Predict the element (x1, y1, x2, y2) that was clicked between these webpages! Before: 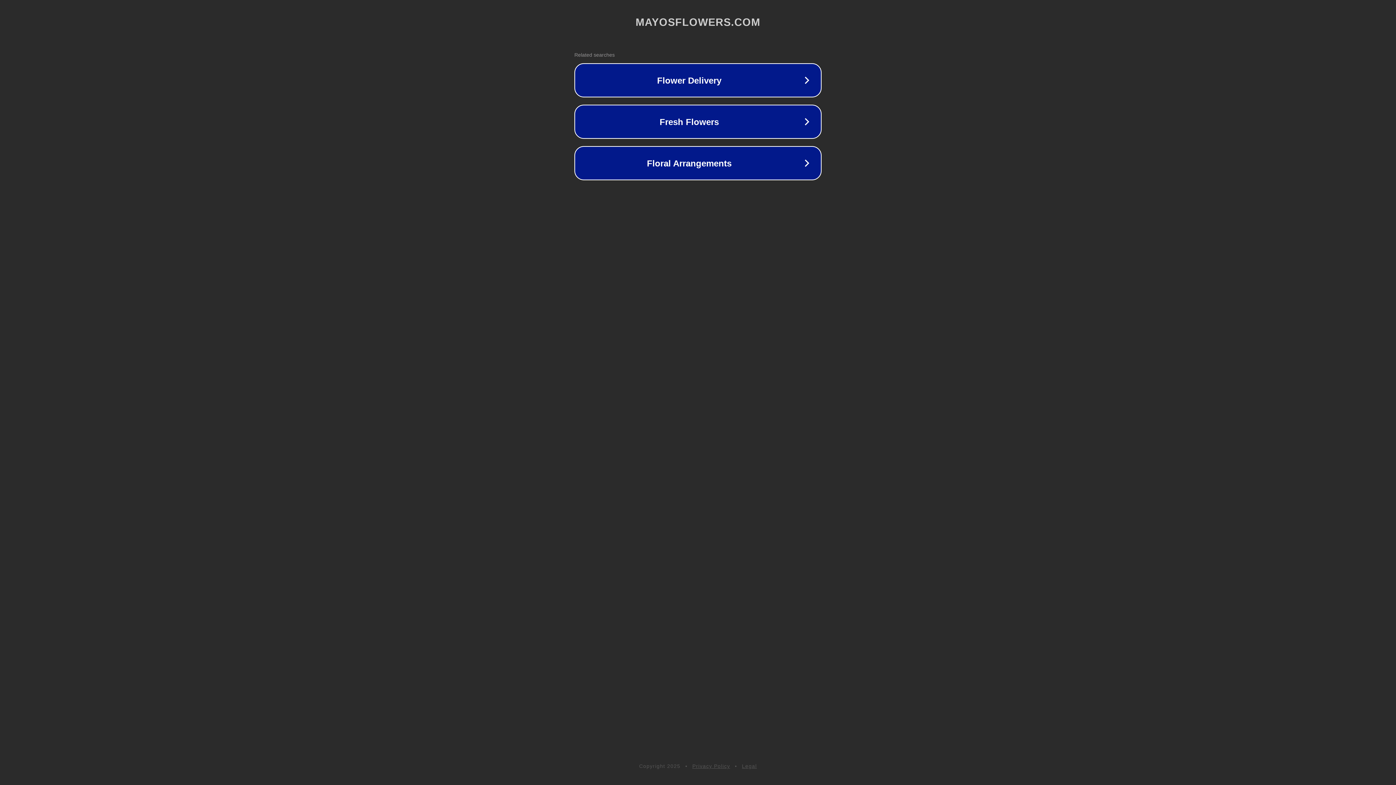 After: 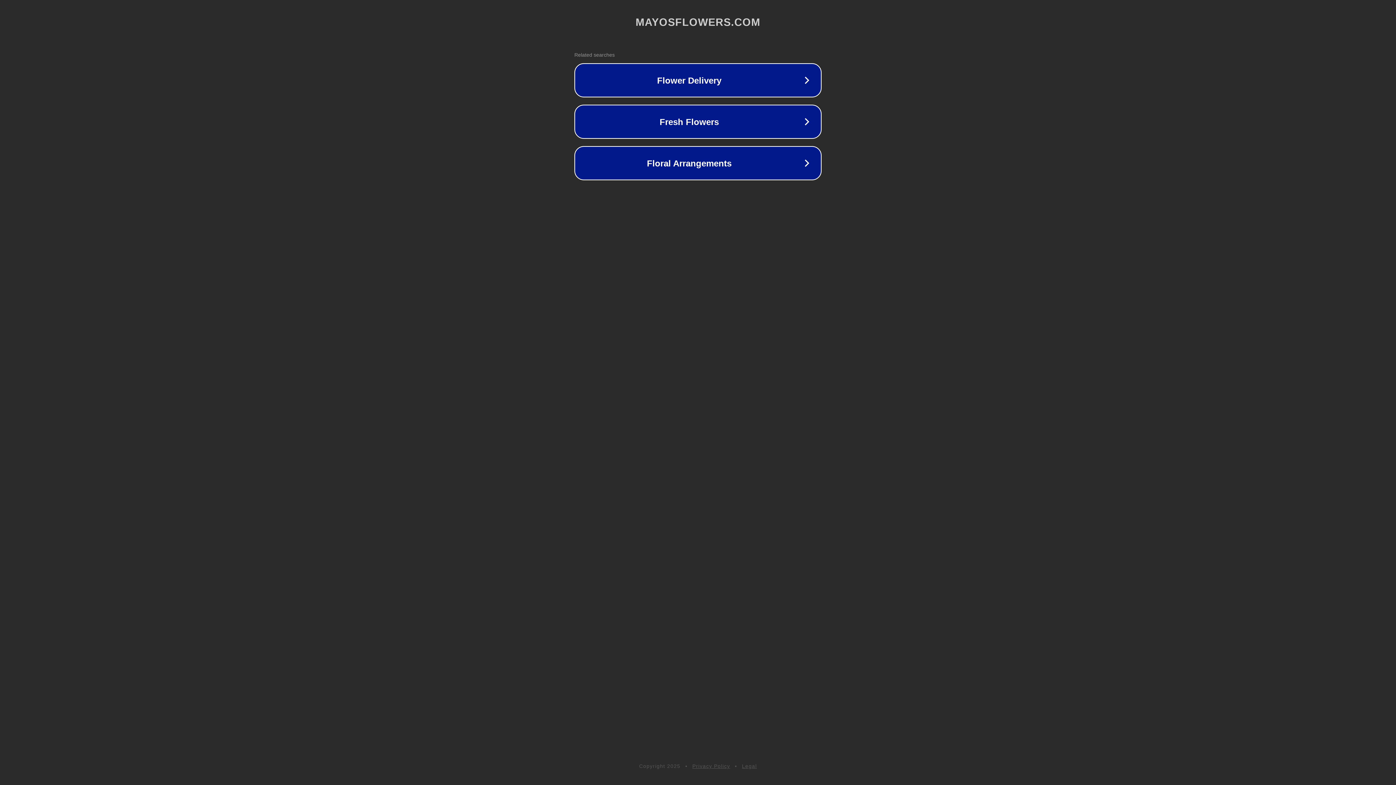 Action: bbox: (692, 763, 730, 769) label: Privacy Policy